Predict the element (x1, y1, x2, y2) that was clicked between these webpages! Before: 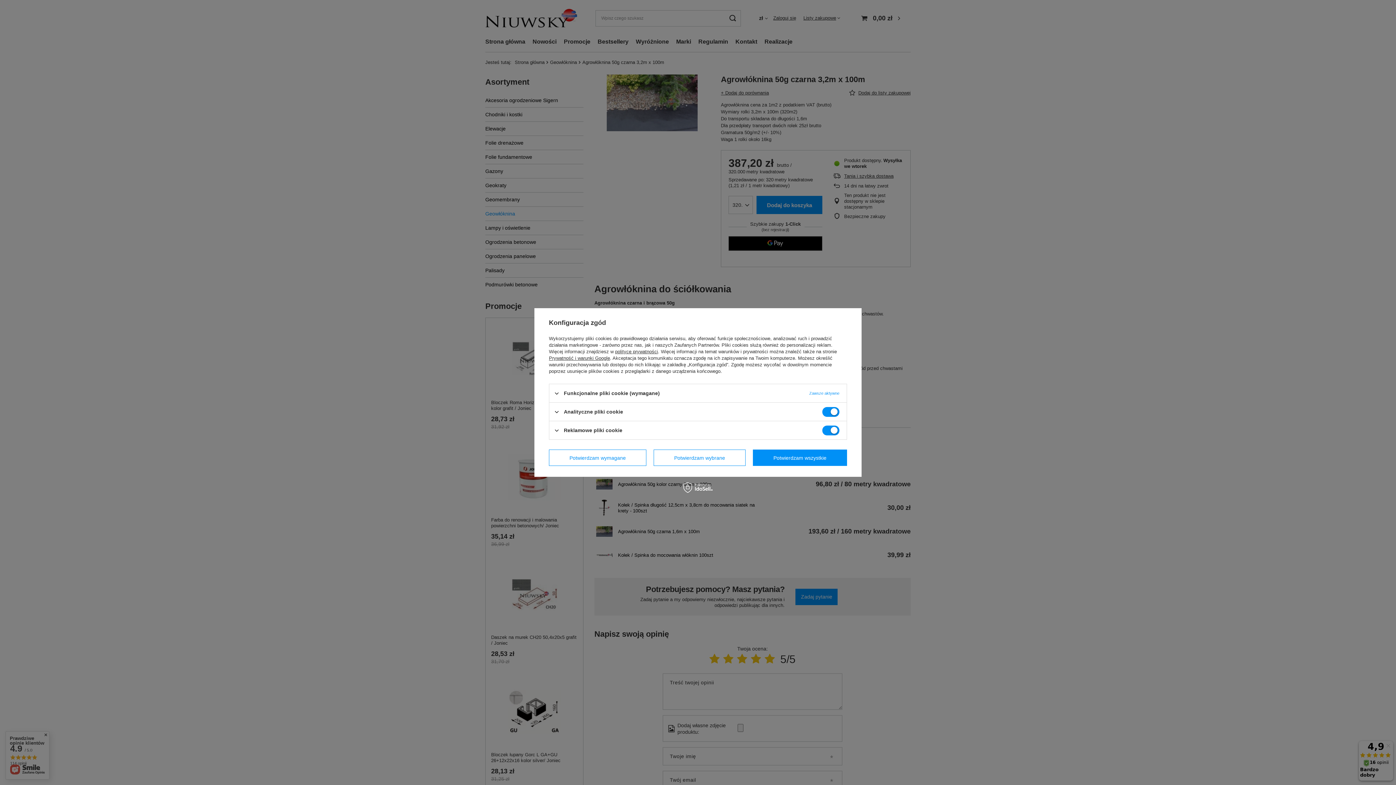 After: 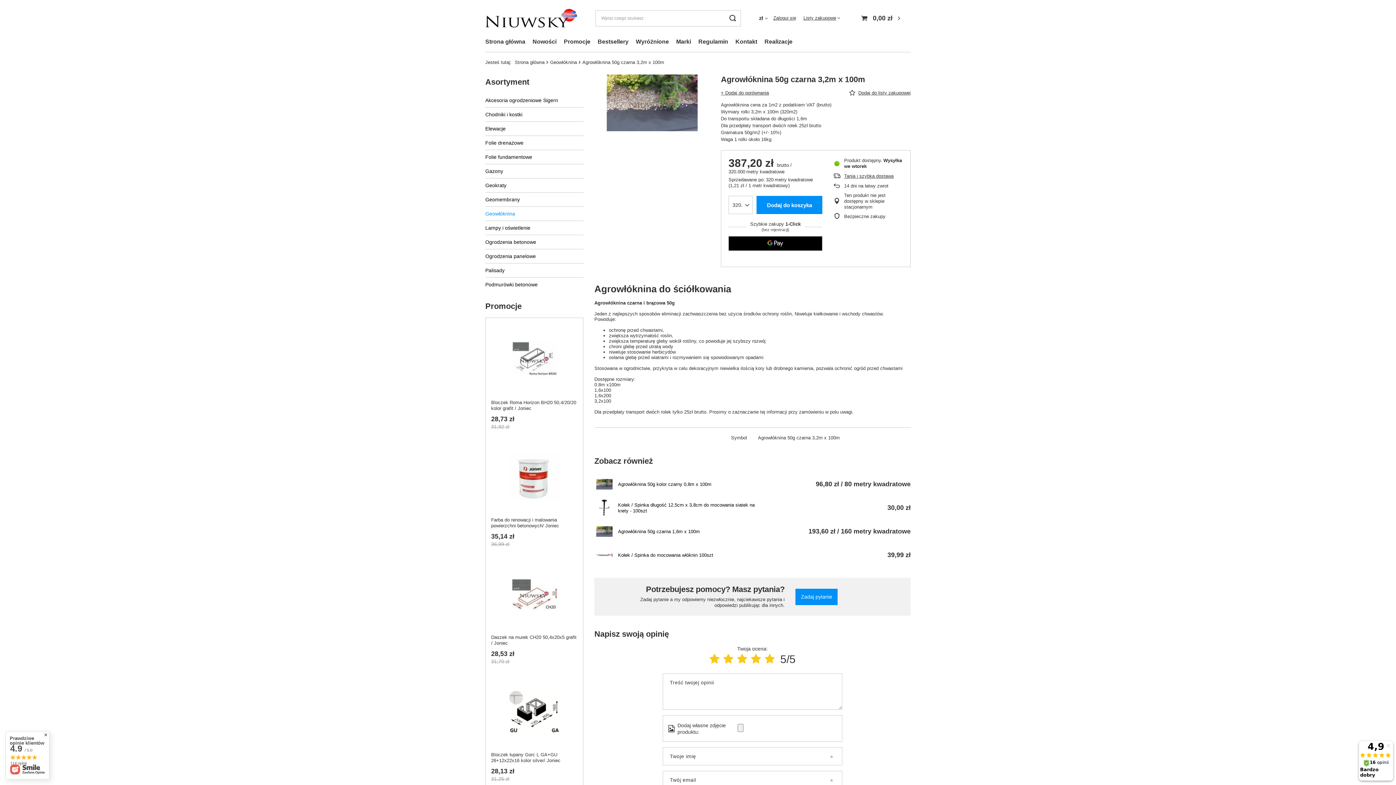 Action: label: Potwierdzam wybrane bbox: (653, 449, 745, 466)